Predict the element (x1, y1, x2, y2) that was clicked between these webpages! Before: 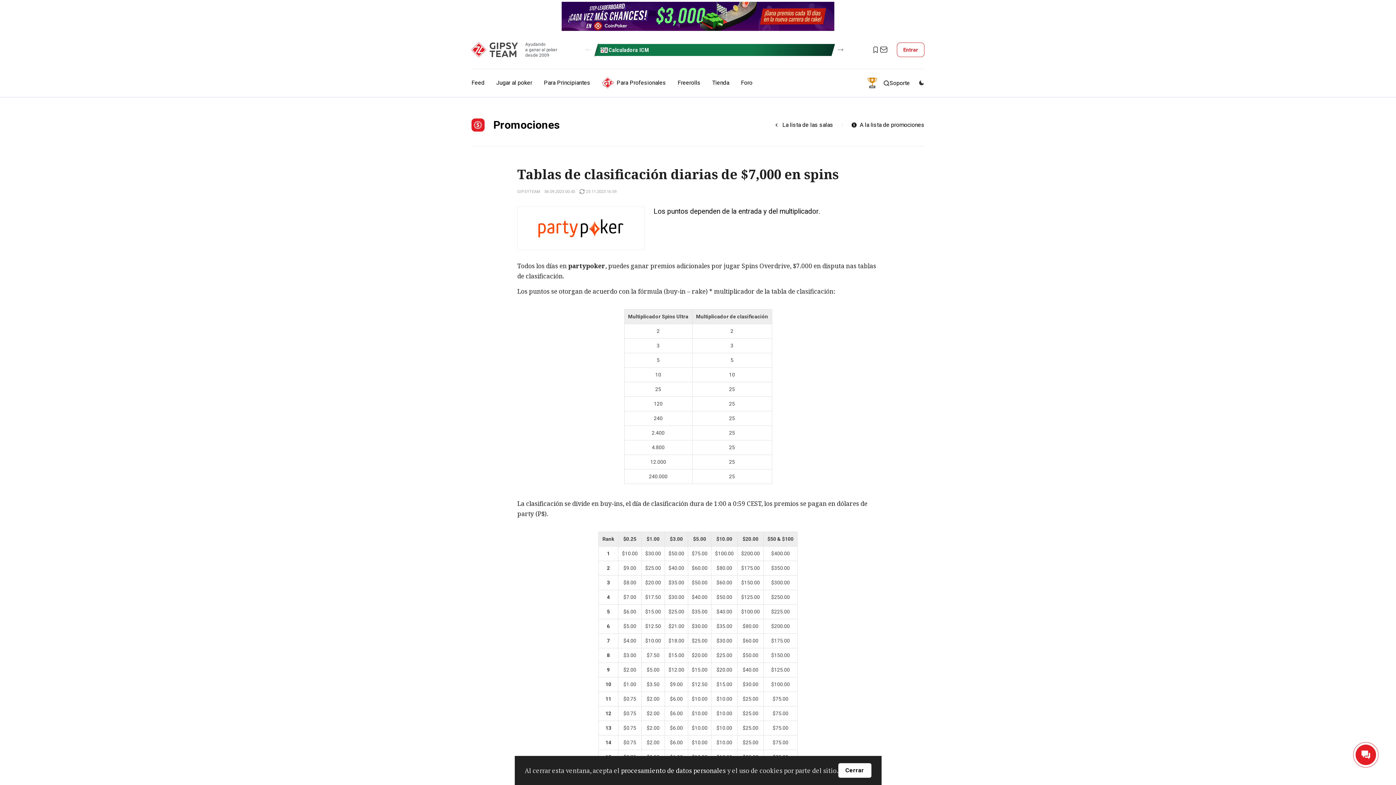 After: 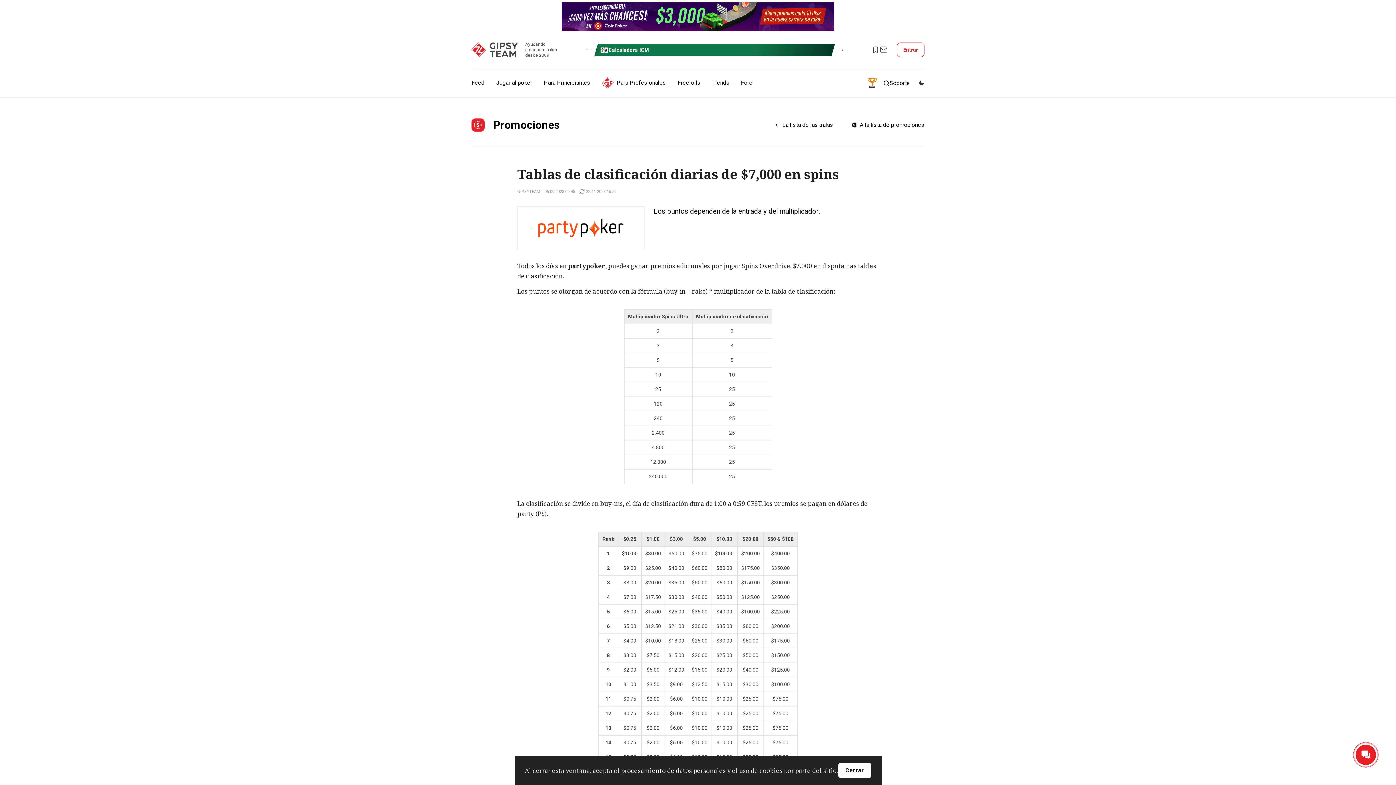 Action: bbox: (561, 1, 834, 30)